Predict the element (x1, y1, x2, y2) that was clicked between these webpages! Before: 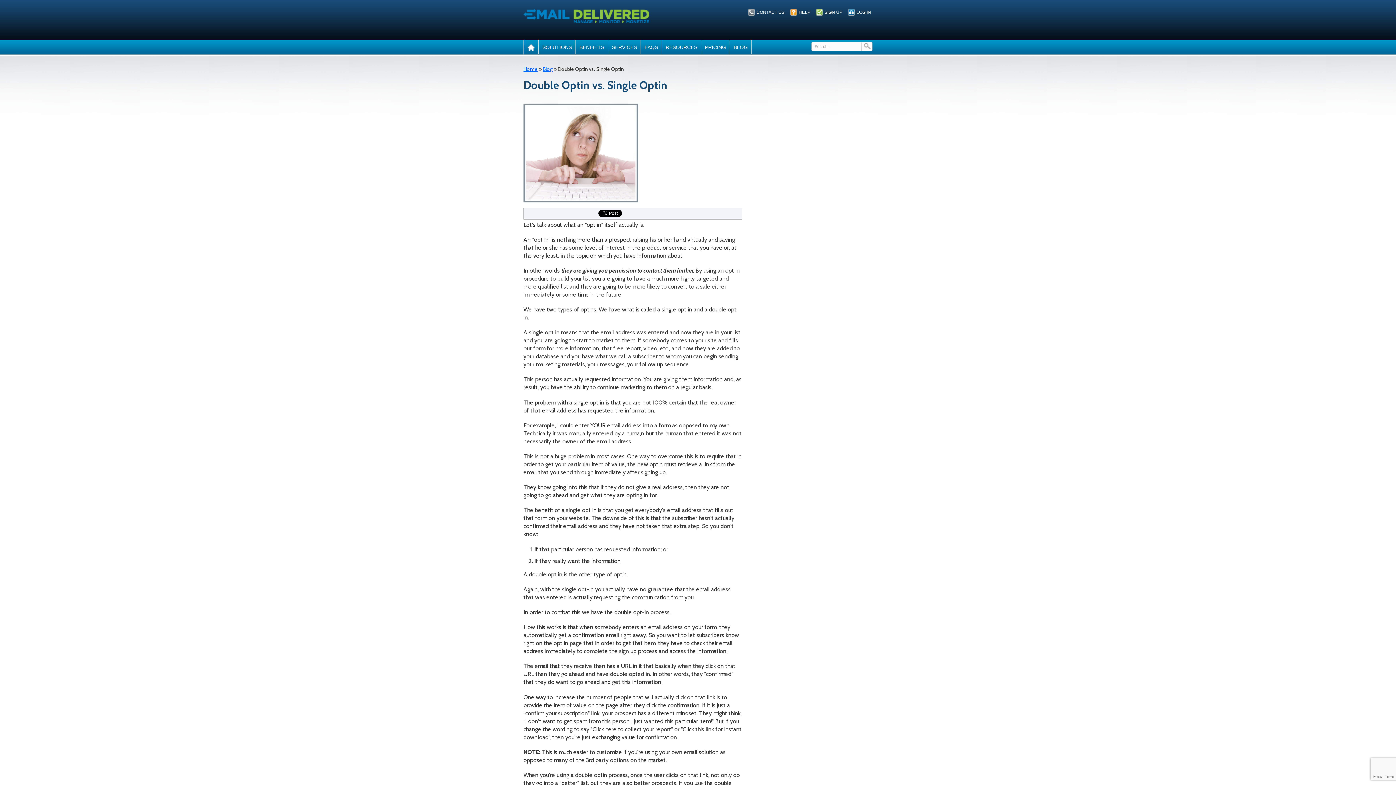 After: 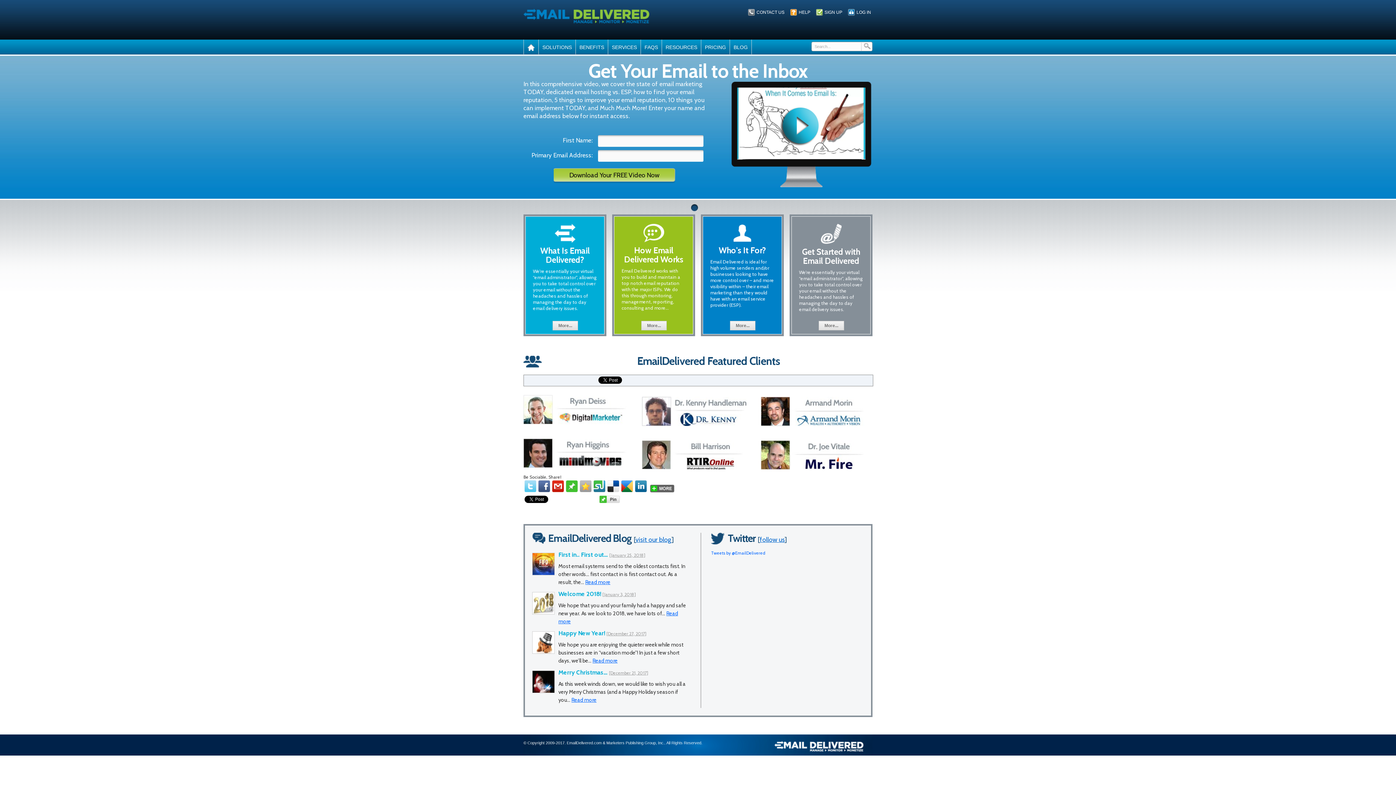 Action: bbox: (523, 65, 537, 72) label: Home